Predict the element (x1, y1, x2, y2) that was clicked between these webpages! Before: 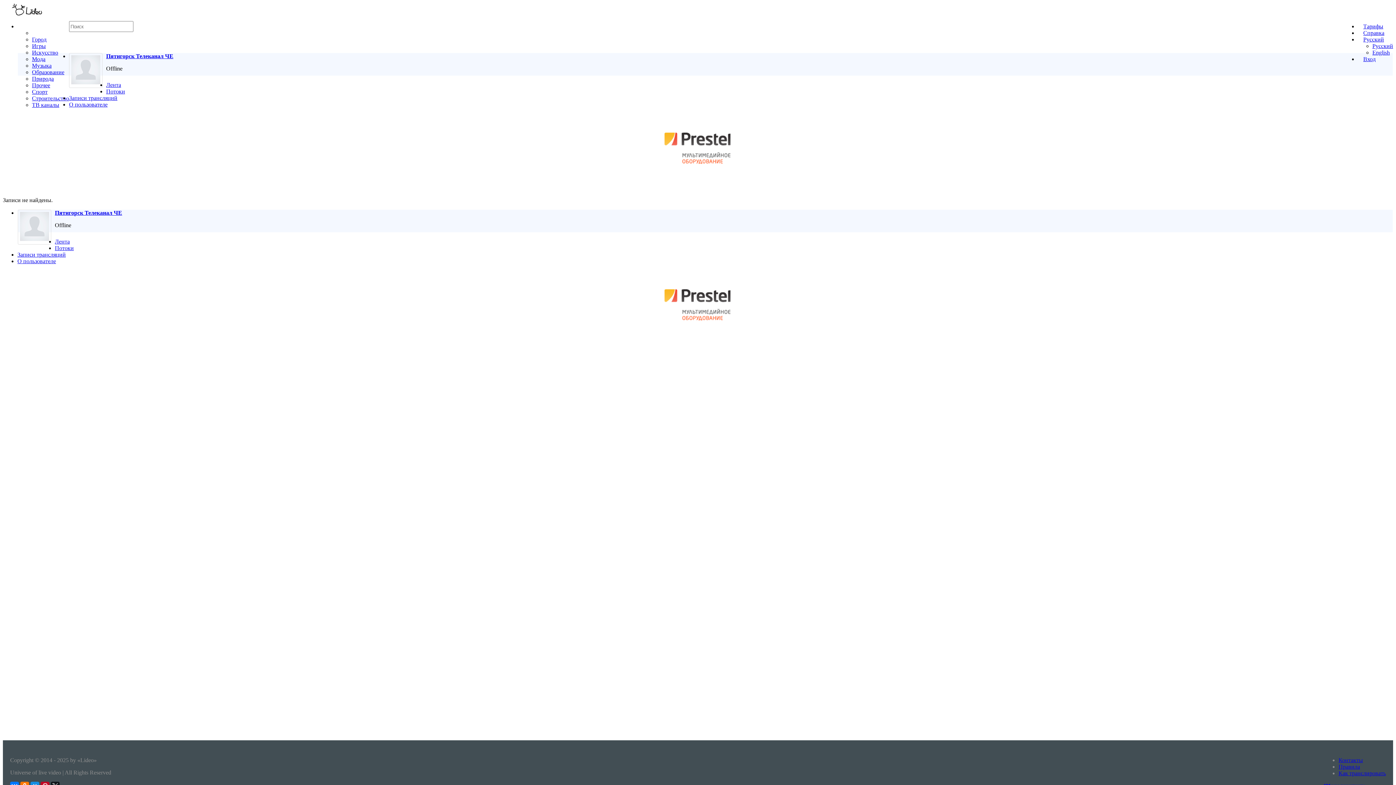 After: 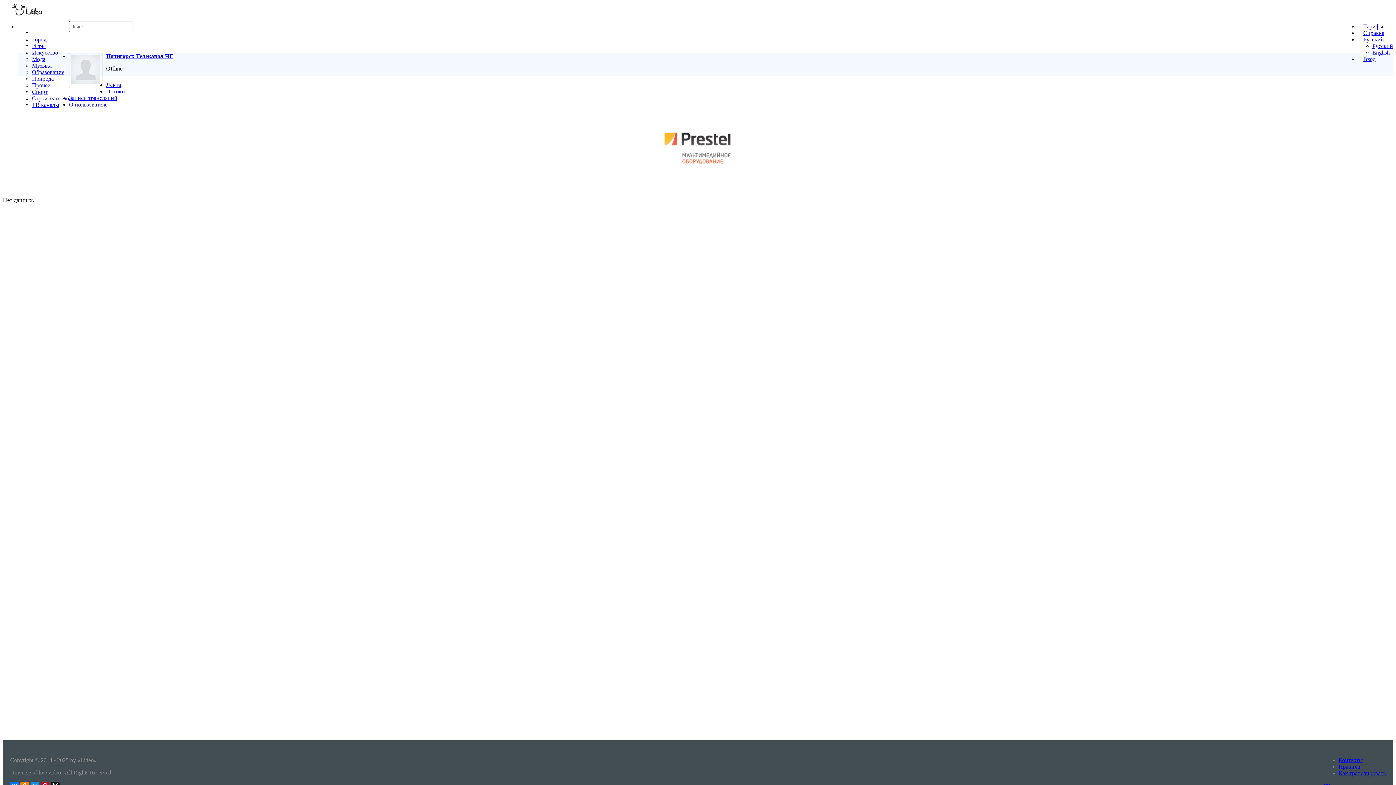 Action: bbox: (17, 258, 56, 264) label: О пользователе